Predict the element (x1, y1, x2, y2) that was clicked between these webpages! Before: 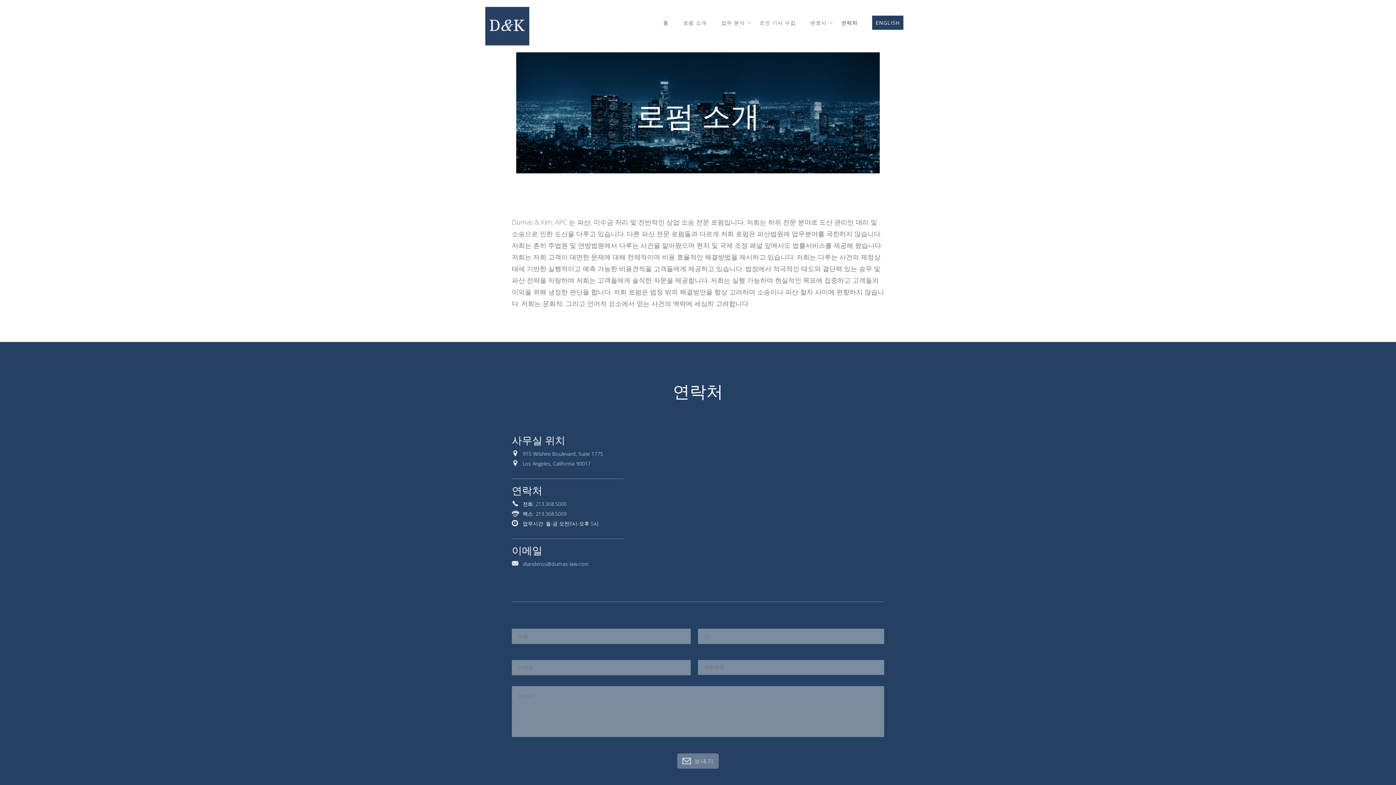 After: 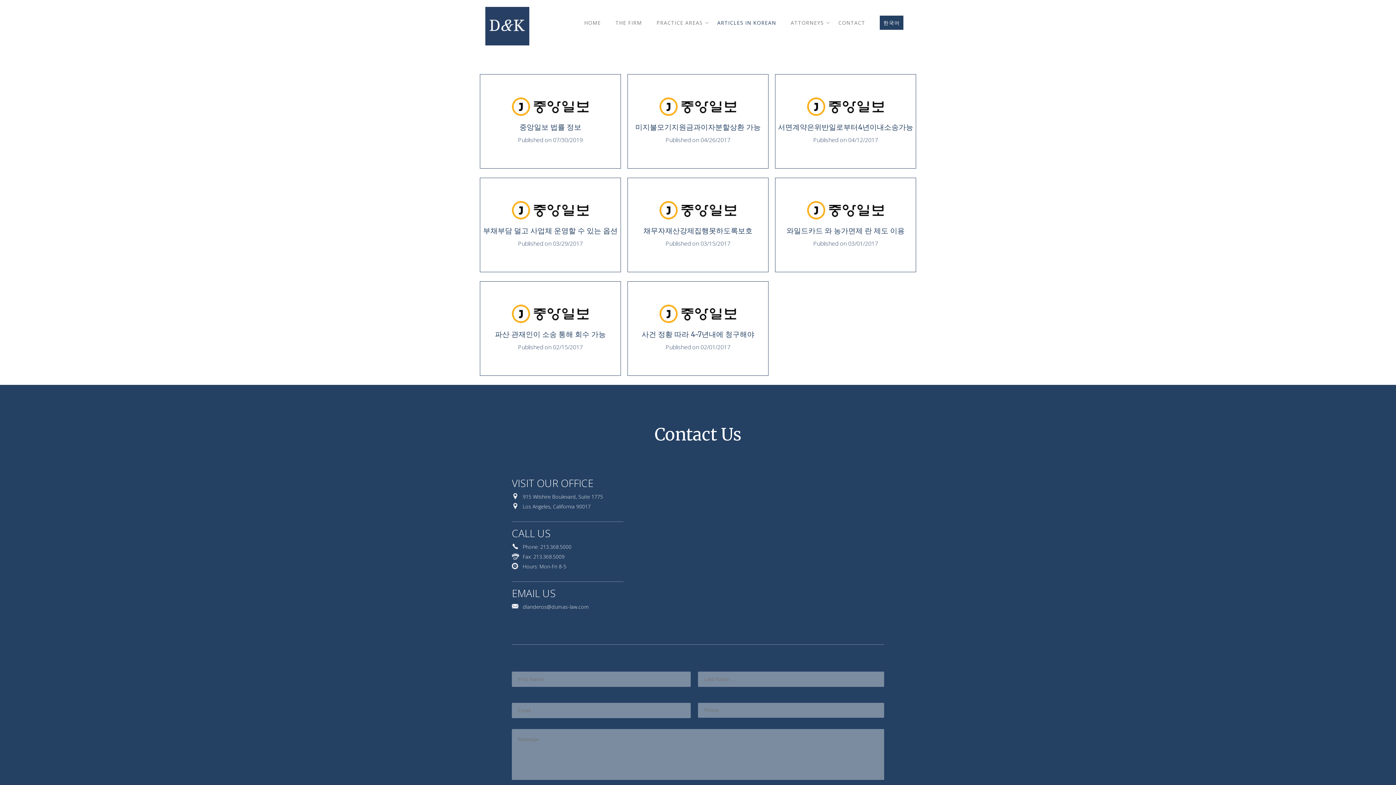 Action: bbox: (752, 4, 803, 41) label: 조언 기사 수집